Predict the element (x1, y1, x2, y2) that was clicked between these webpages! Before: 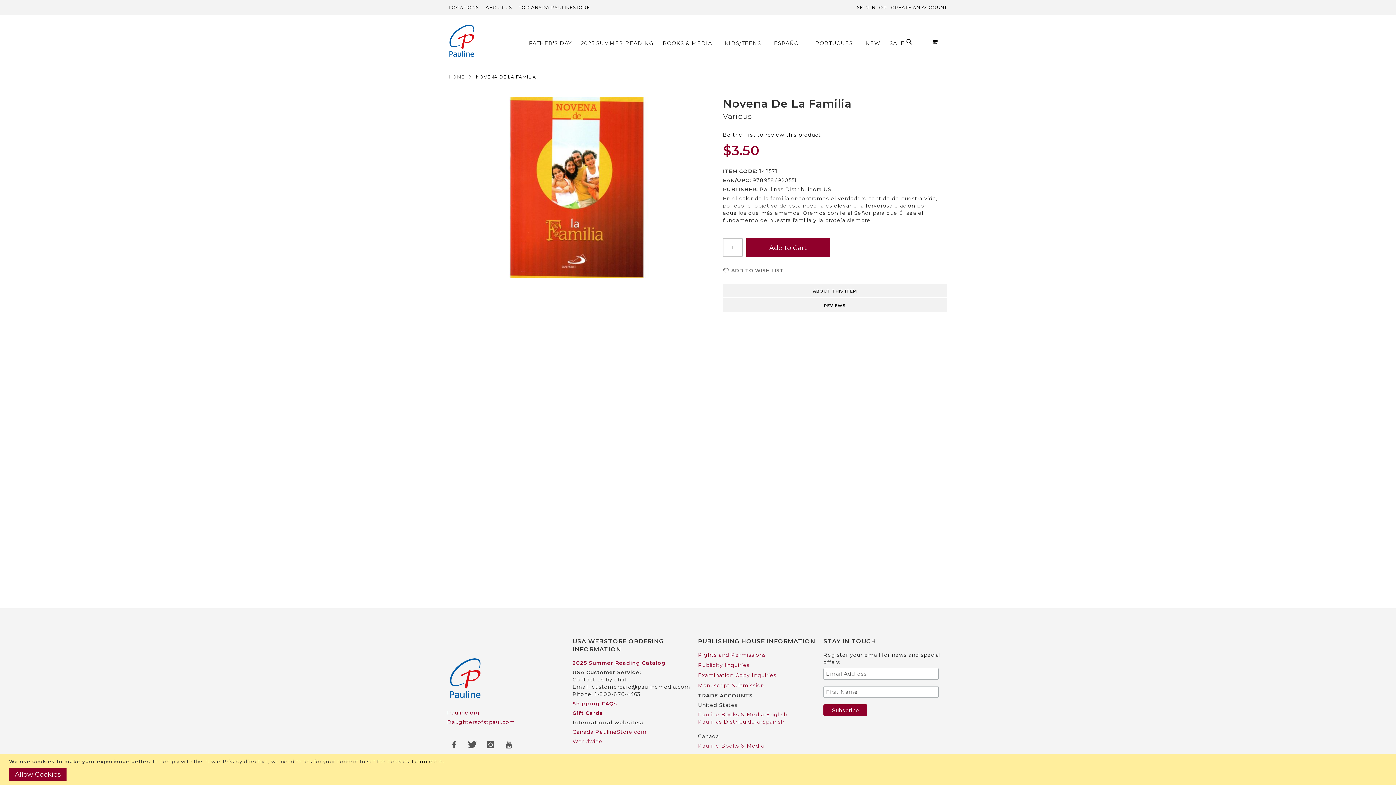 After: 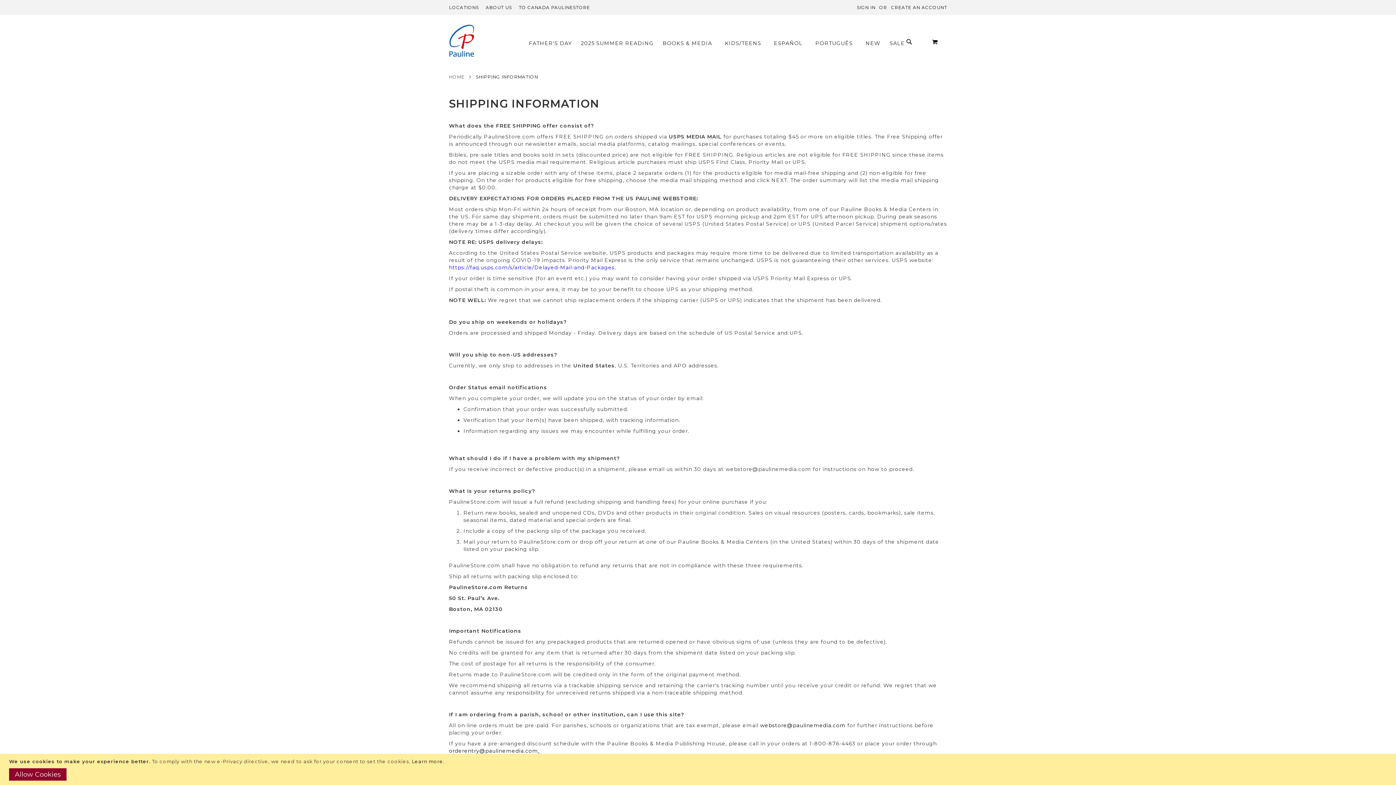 Action: bbox: (572, 700, 617, 707) label: Shipping FAQs